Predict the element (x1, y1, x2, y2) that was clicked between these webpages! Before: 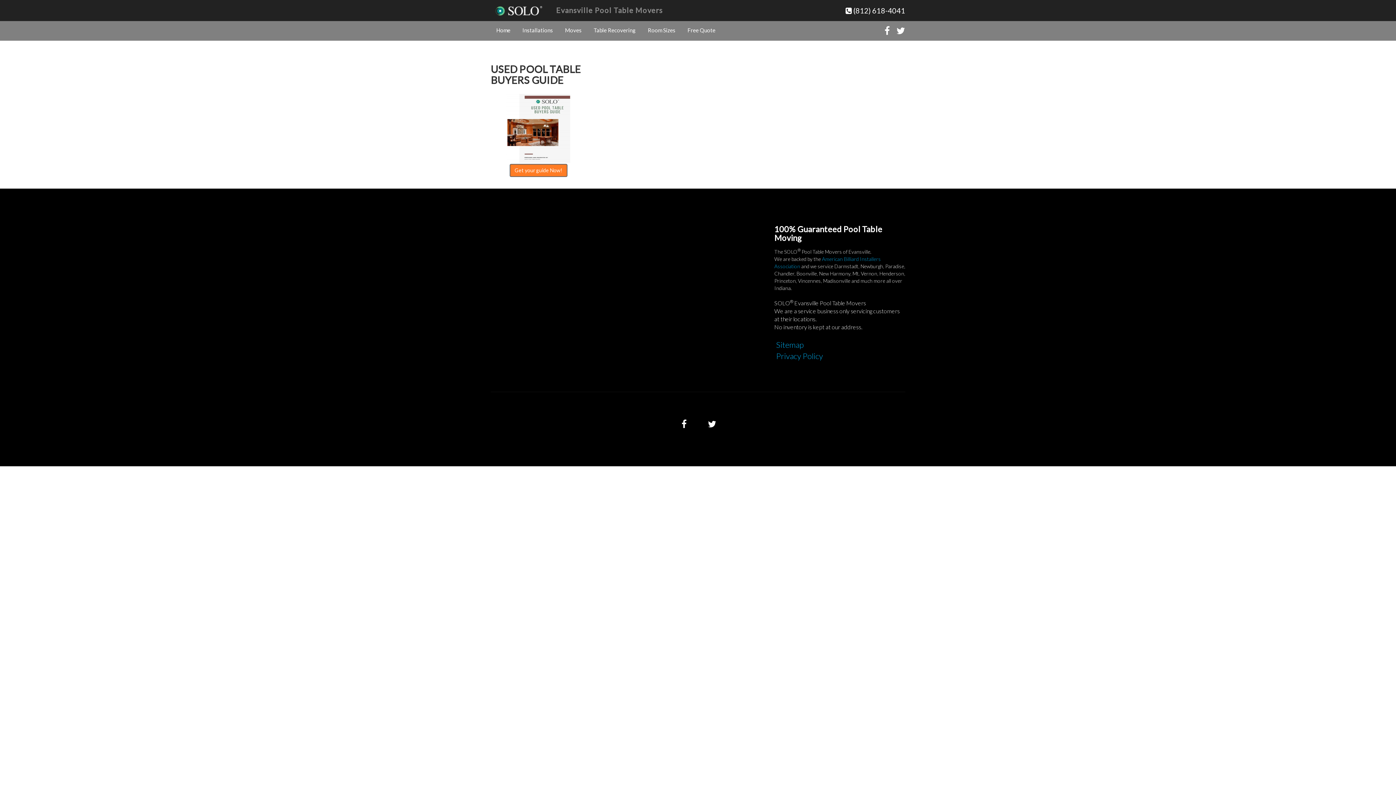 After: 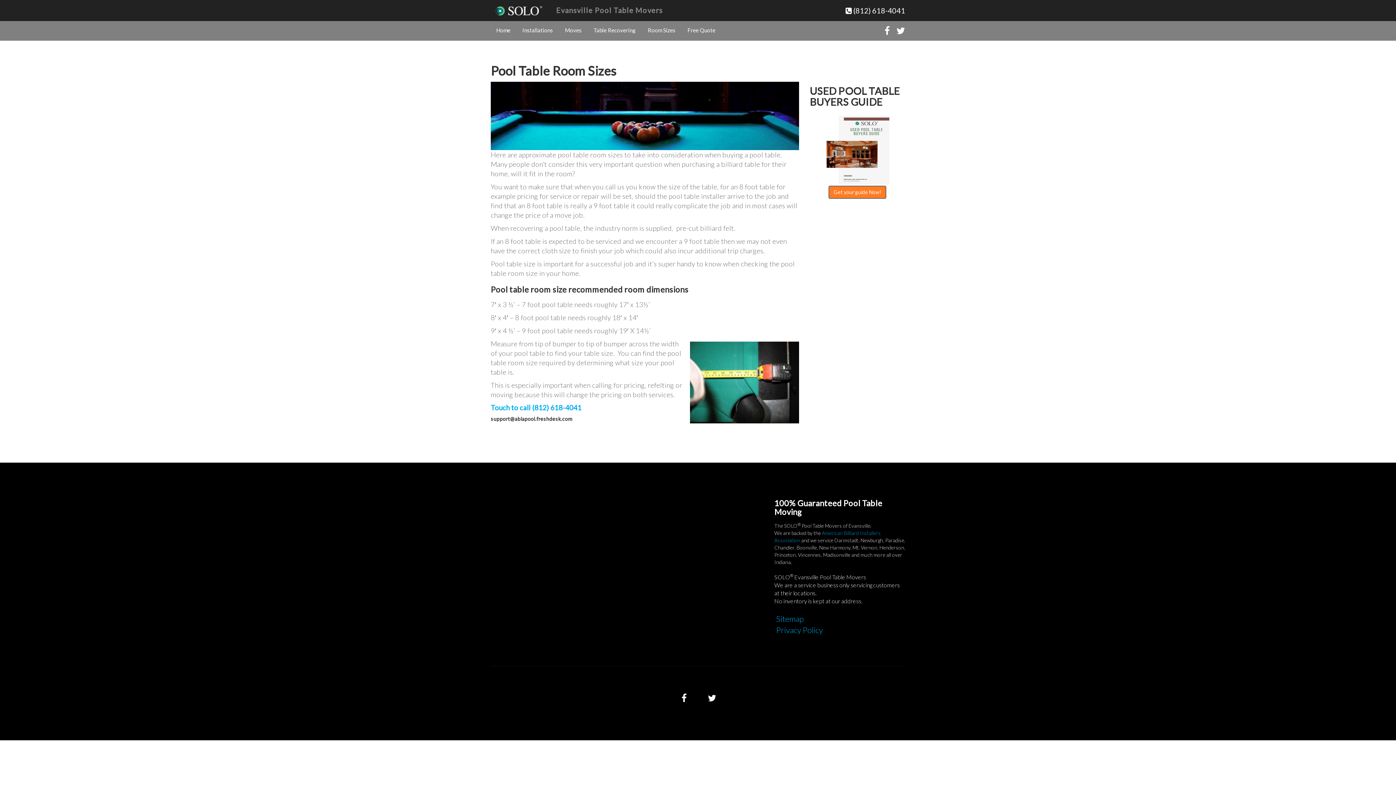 Action: bbox: (642, 21, 681, 39) label: Room Sizes